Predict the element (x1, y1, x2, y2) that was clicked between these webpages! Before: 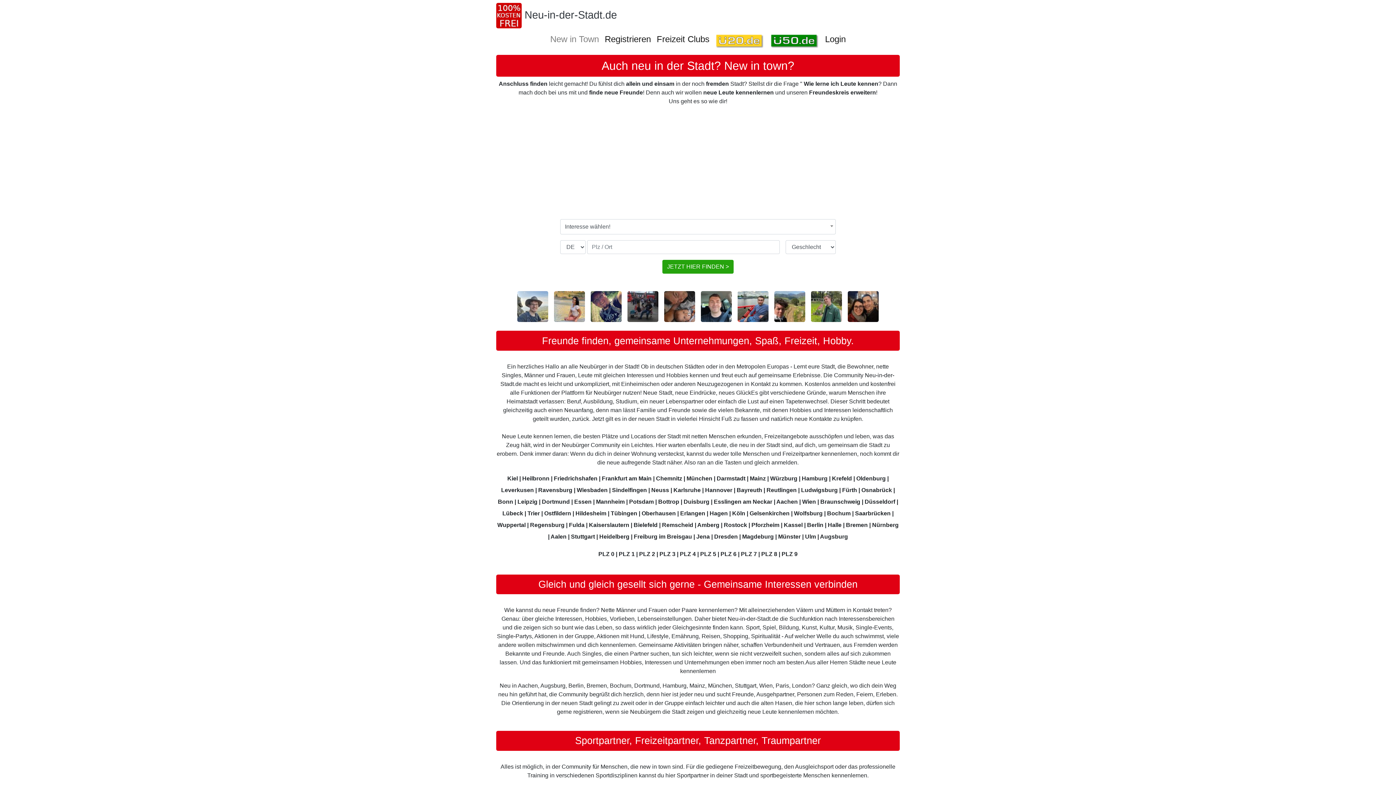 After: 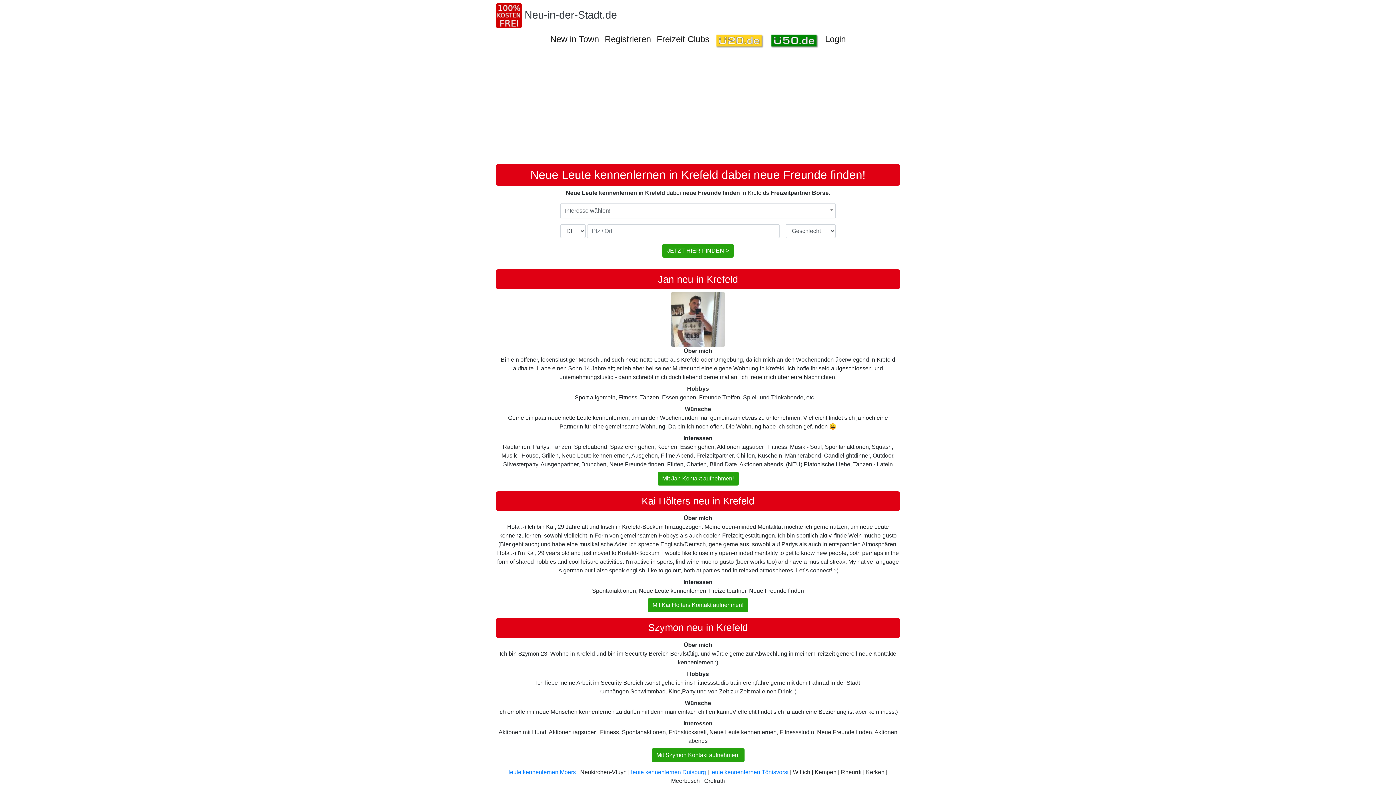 Action: label: Krefeld bbox: (313, 398, 332, 404)